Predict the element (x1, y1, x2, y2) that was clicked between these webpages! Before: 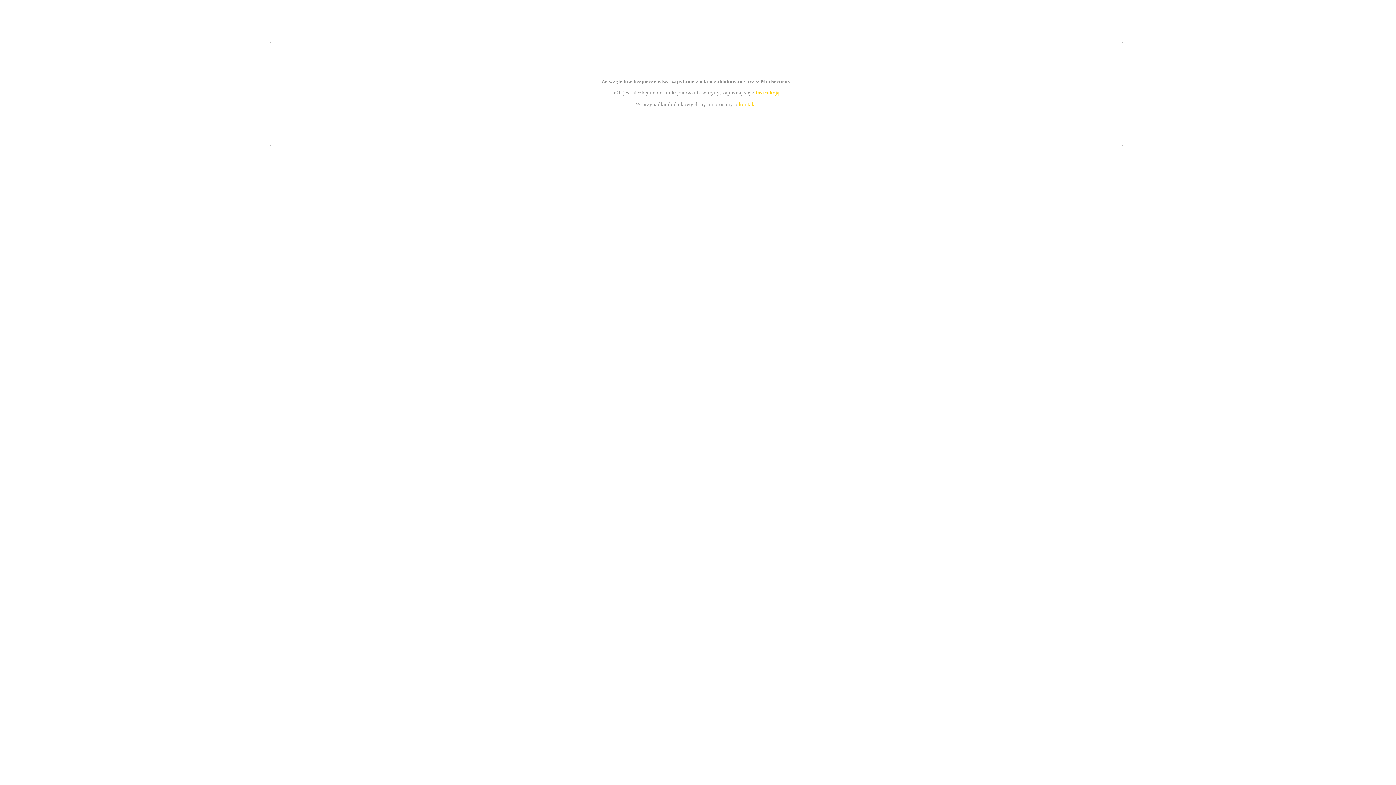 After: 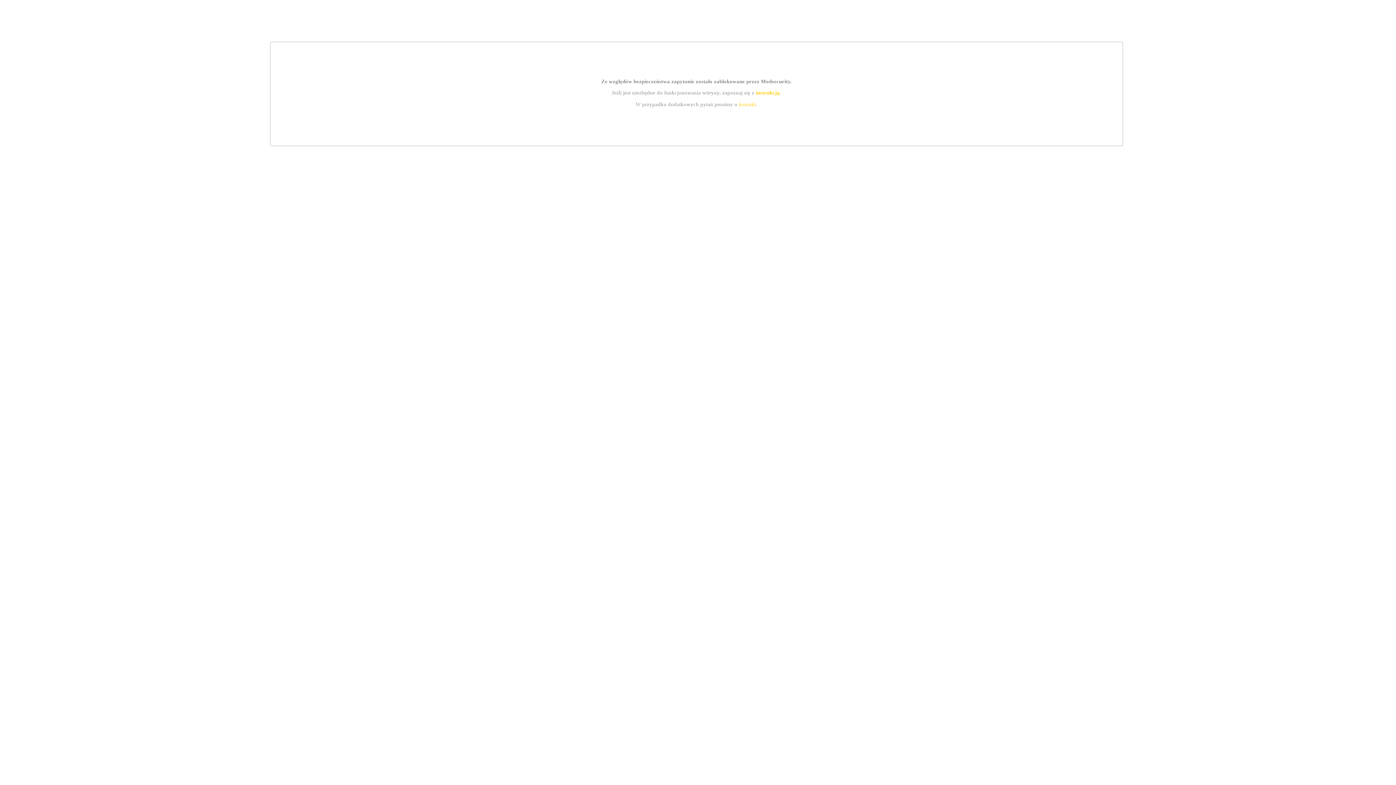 Action: bbox: (739, 101, 756, 107) label: kontakt